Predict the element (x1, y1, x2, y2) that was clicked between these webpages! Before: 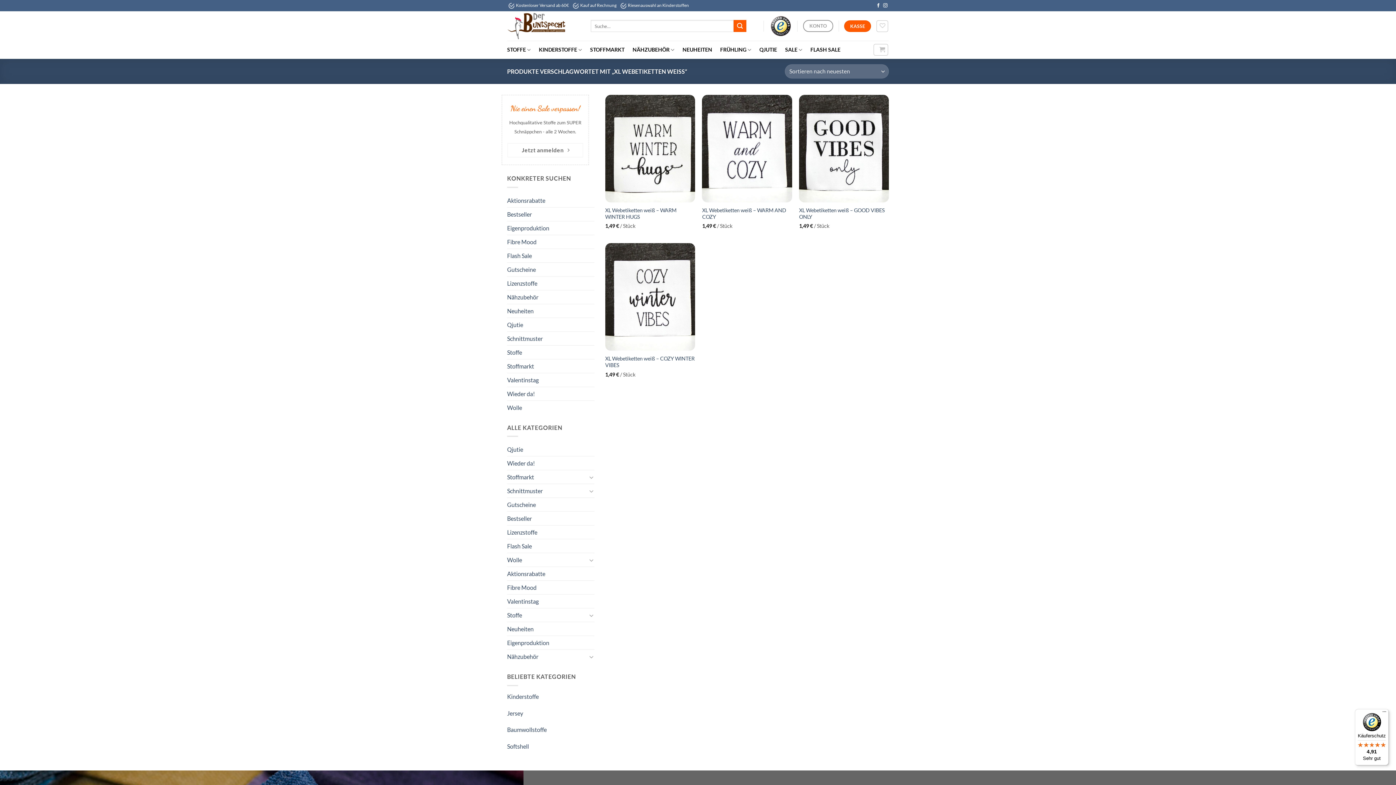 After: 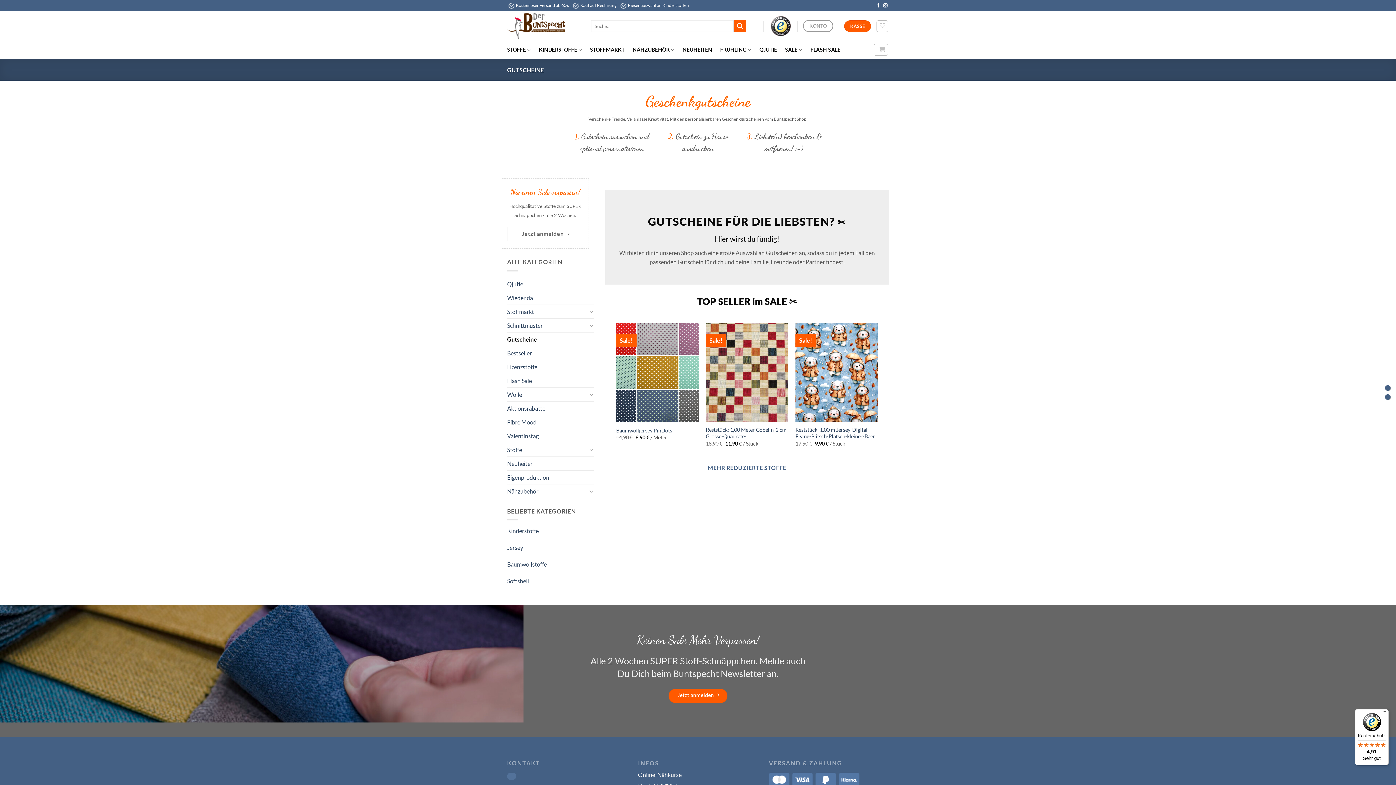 Action: label: Gutscheine bbox: (507, 262, 594, 276)